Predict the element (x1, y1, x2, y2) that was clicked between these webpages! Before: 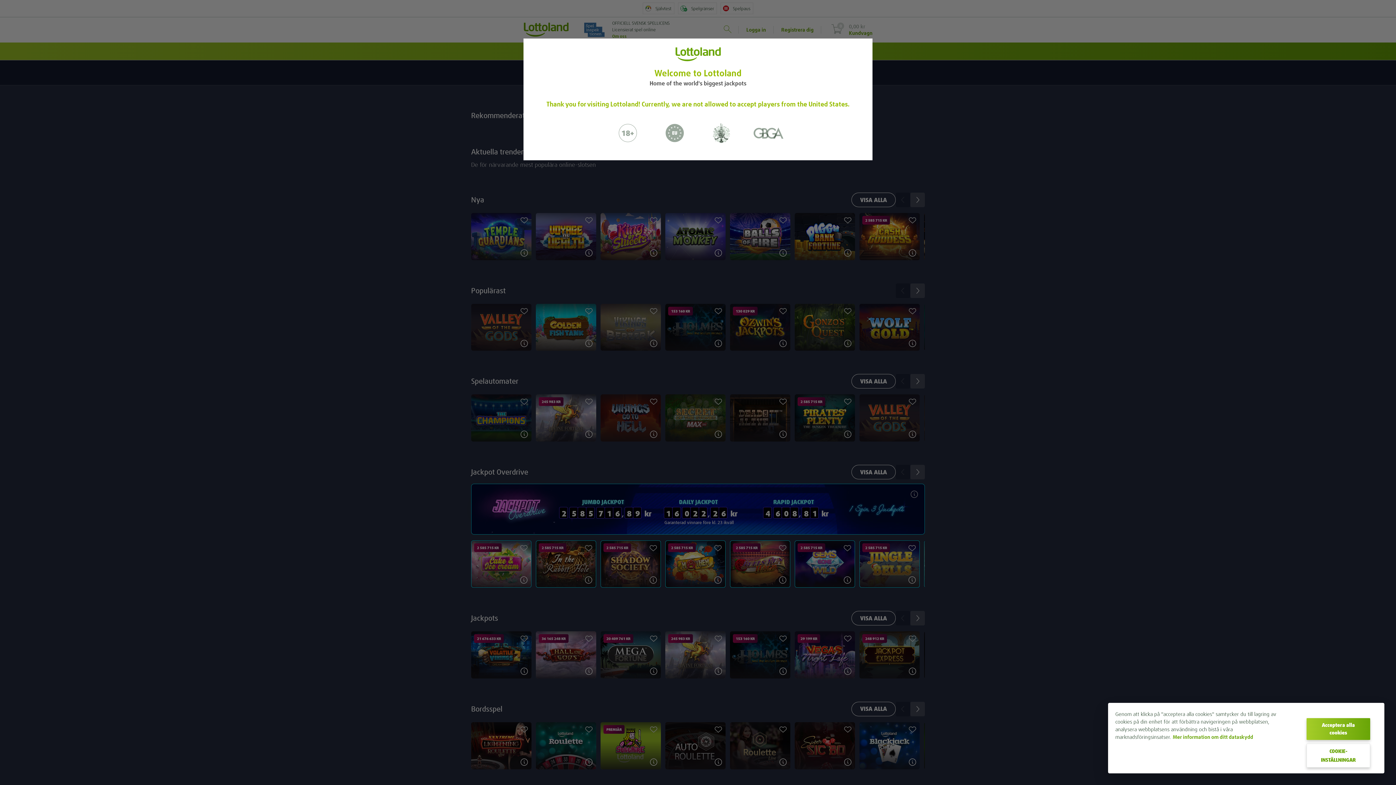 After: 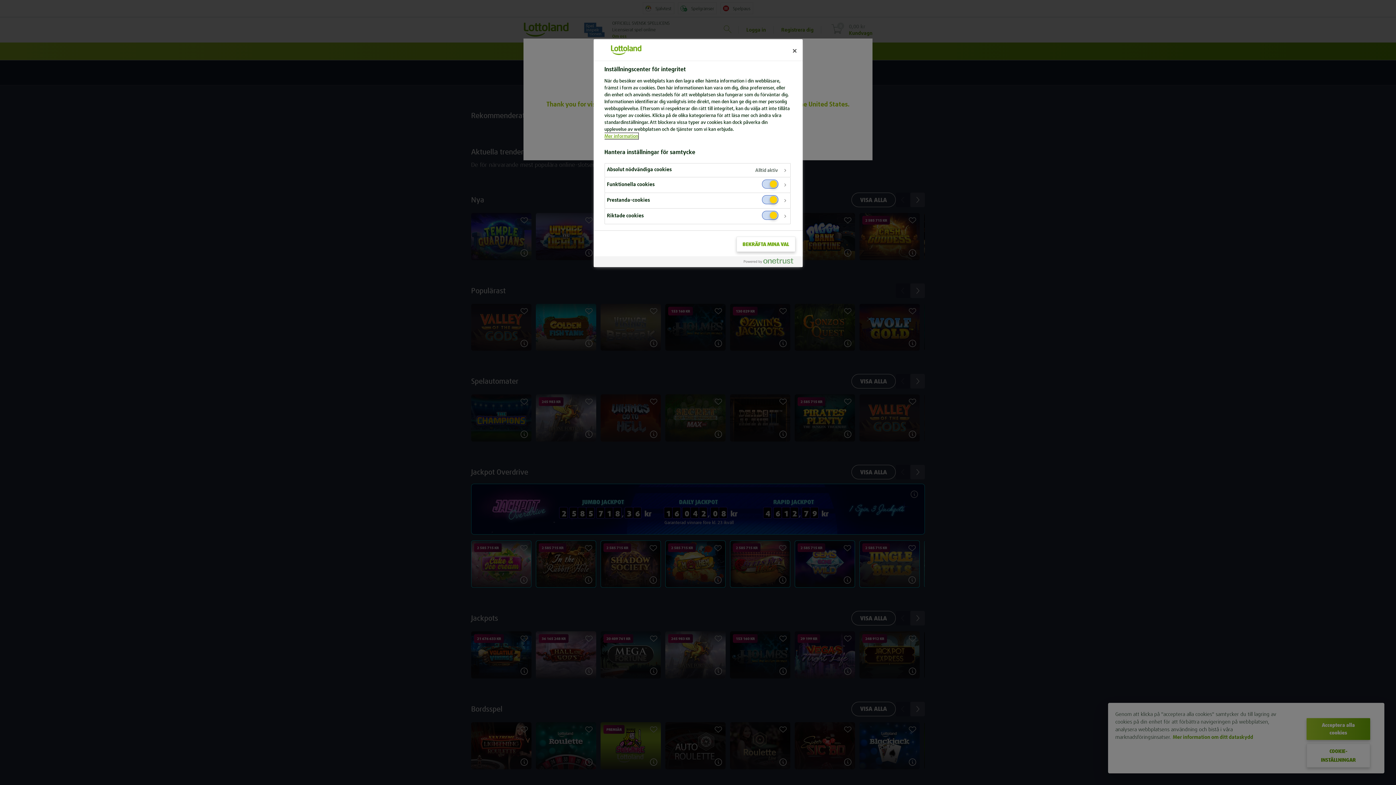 Action: bbox: (1306, 744, 1370, 768) label: COOKIE-INSTÄLLNINGAR